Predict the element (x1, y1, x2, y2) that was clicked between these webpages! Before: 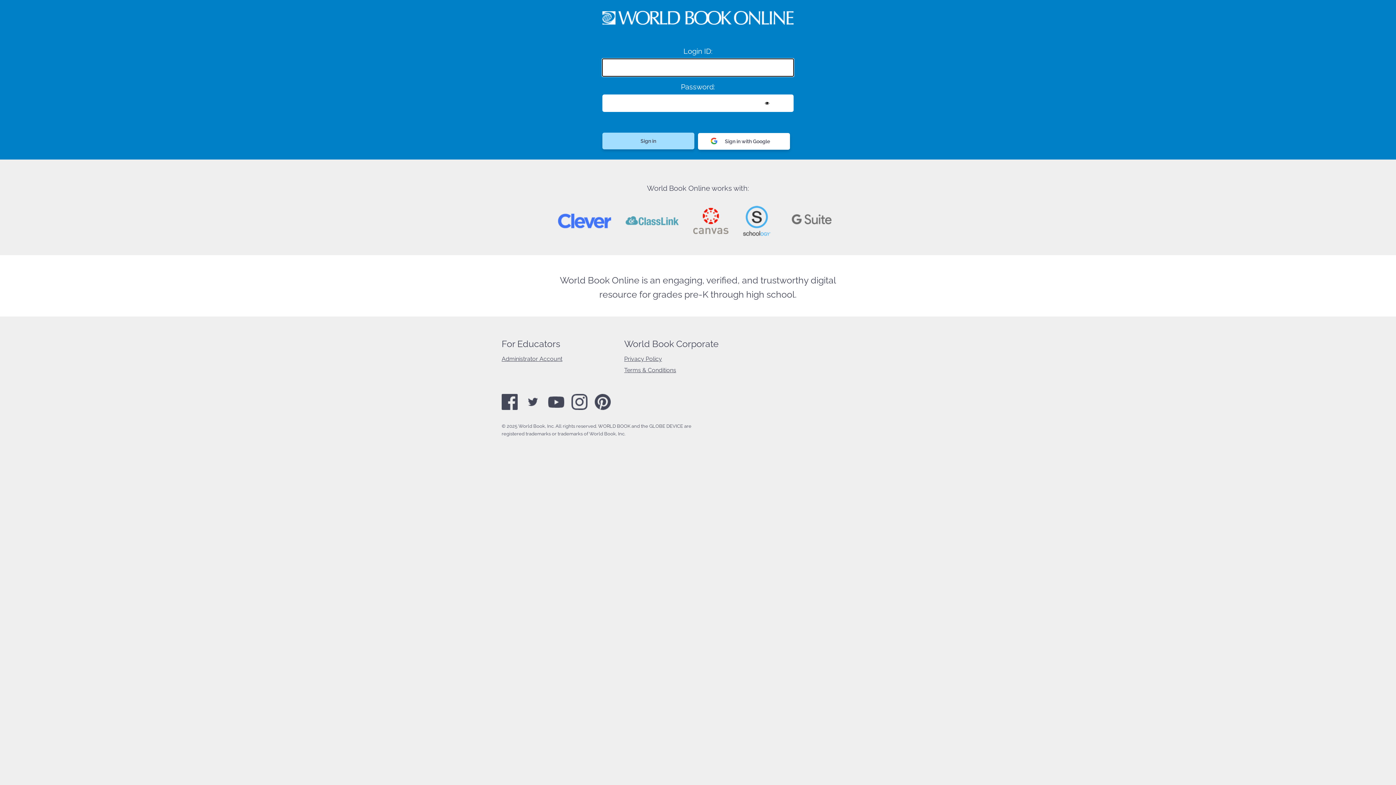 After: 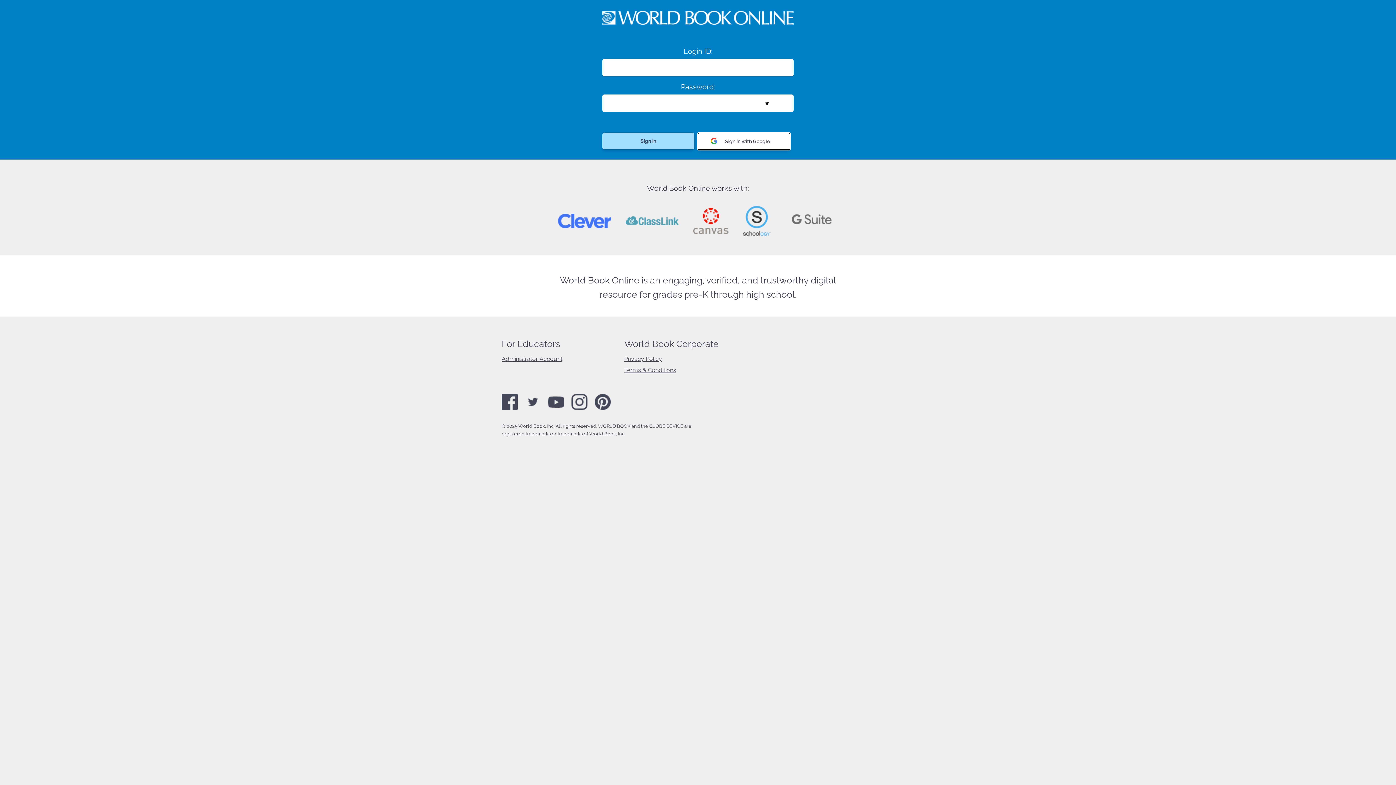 Action: label: Sign in with Google bbox: (698, 133, 790, 149)